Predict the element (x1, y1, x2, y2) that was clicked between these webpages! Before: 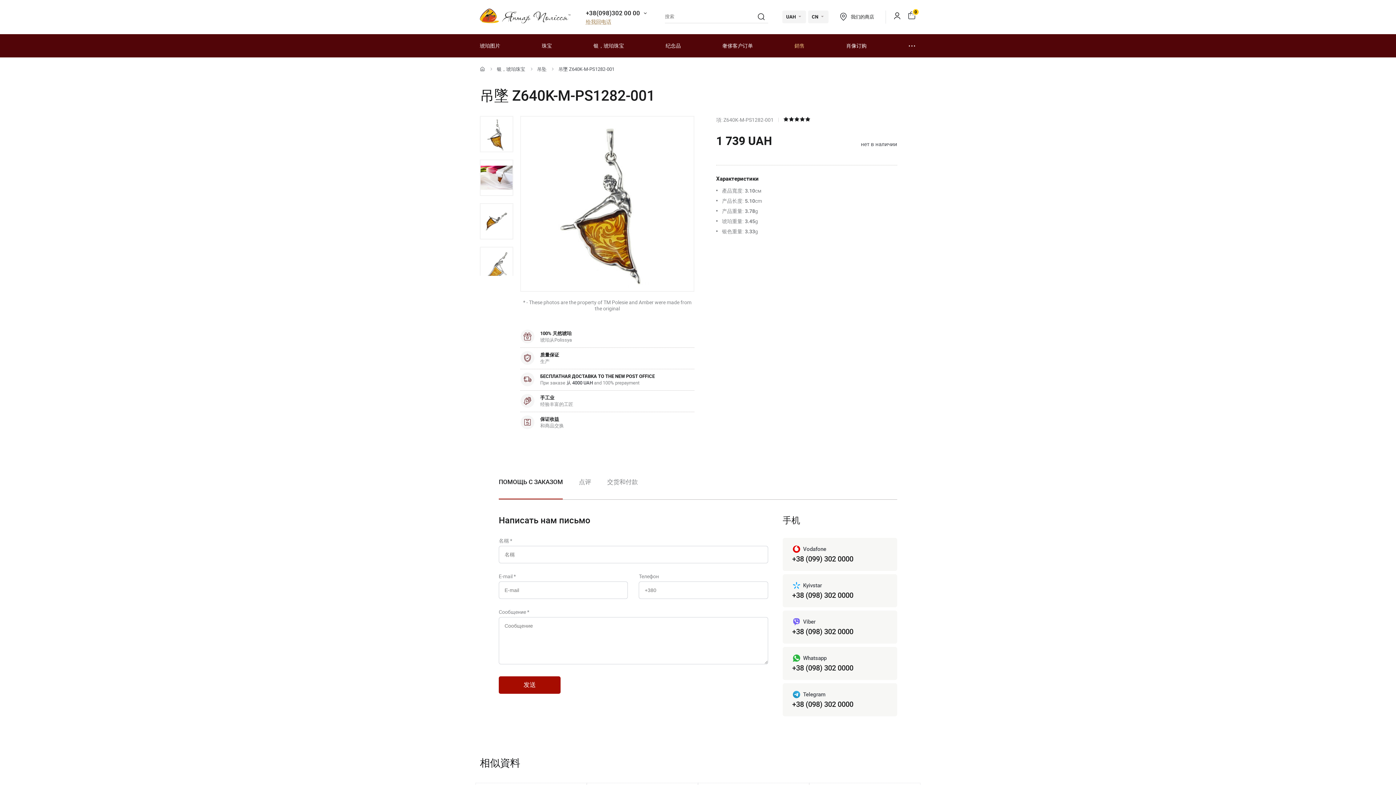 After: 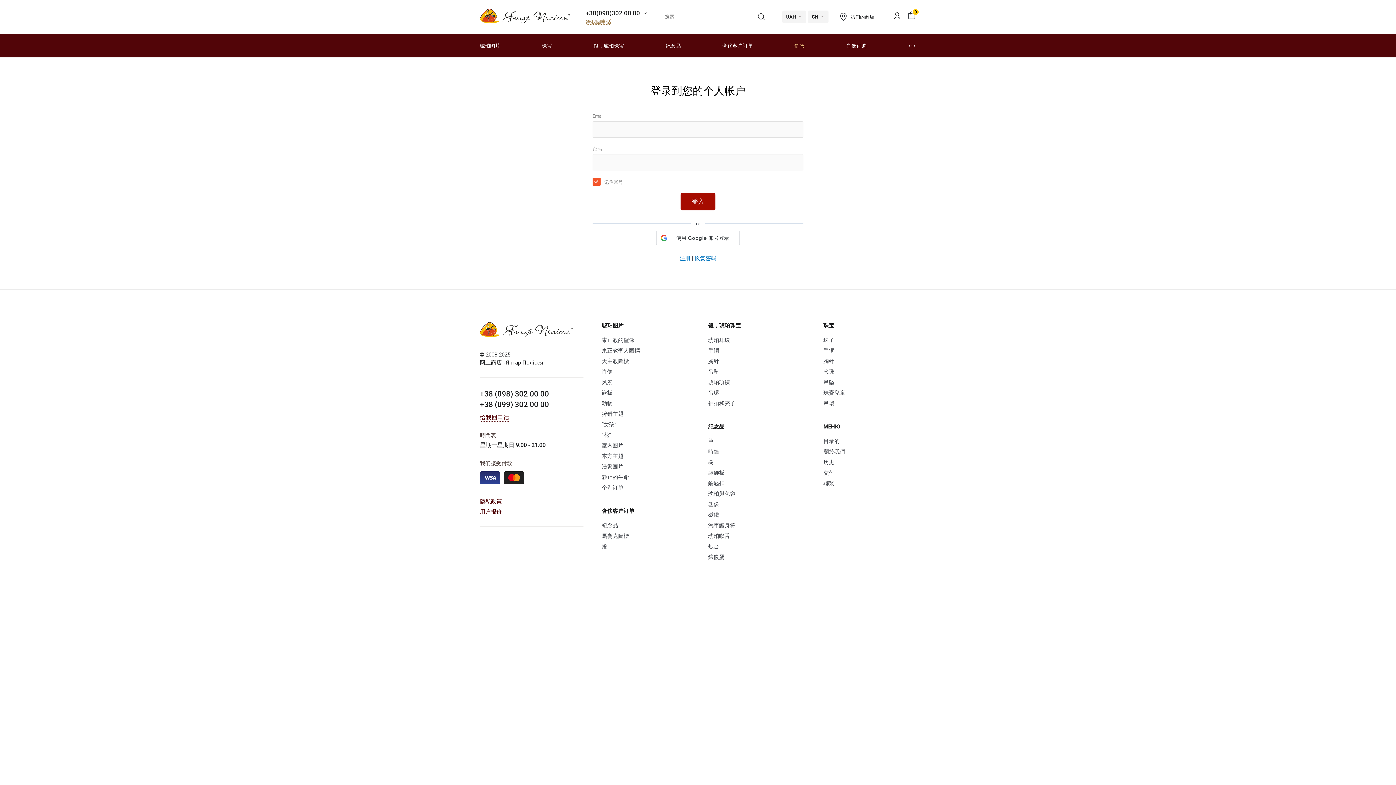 Action: bbox: (892, 11, 901, 23)